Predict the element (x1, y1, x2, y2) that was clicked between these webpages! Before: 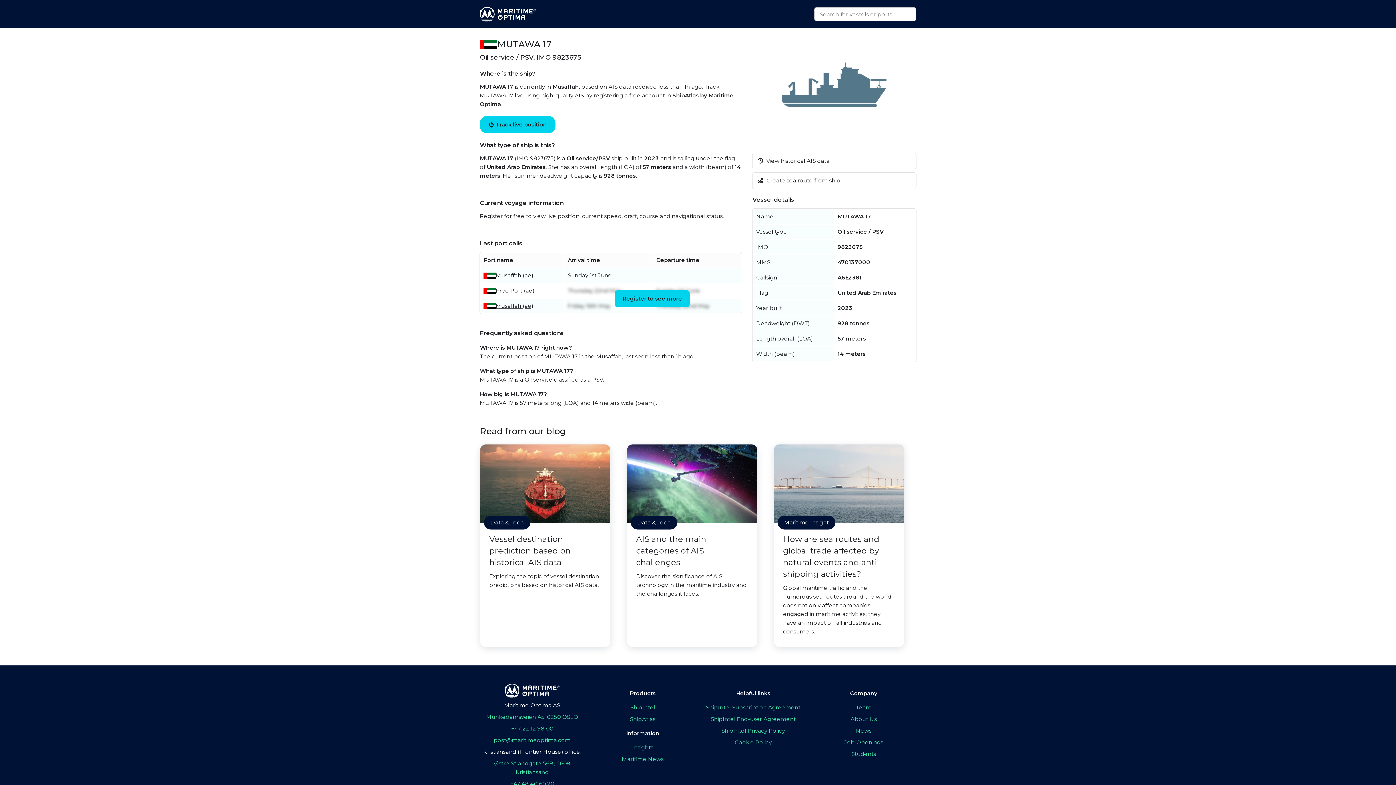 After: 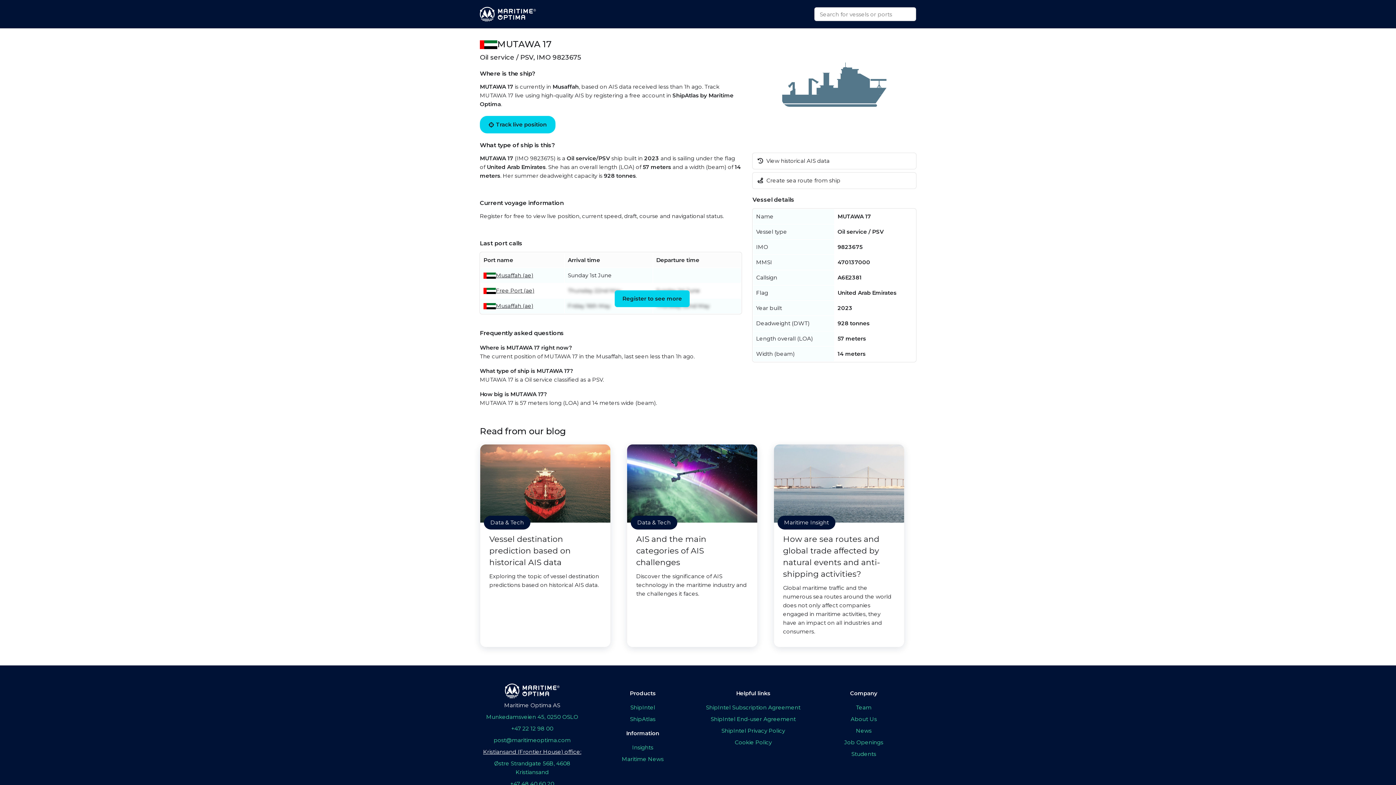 Action: label: Kristiansand (Frontier House) office: bbox: (480, 748, 584, 756)